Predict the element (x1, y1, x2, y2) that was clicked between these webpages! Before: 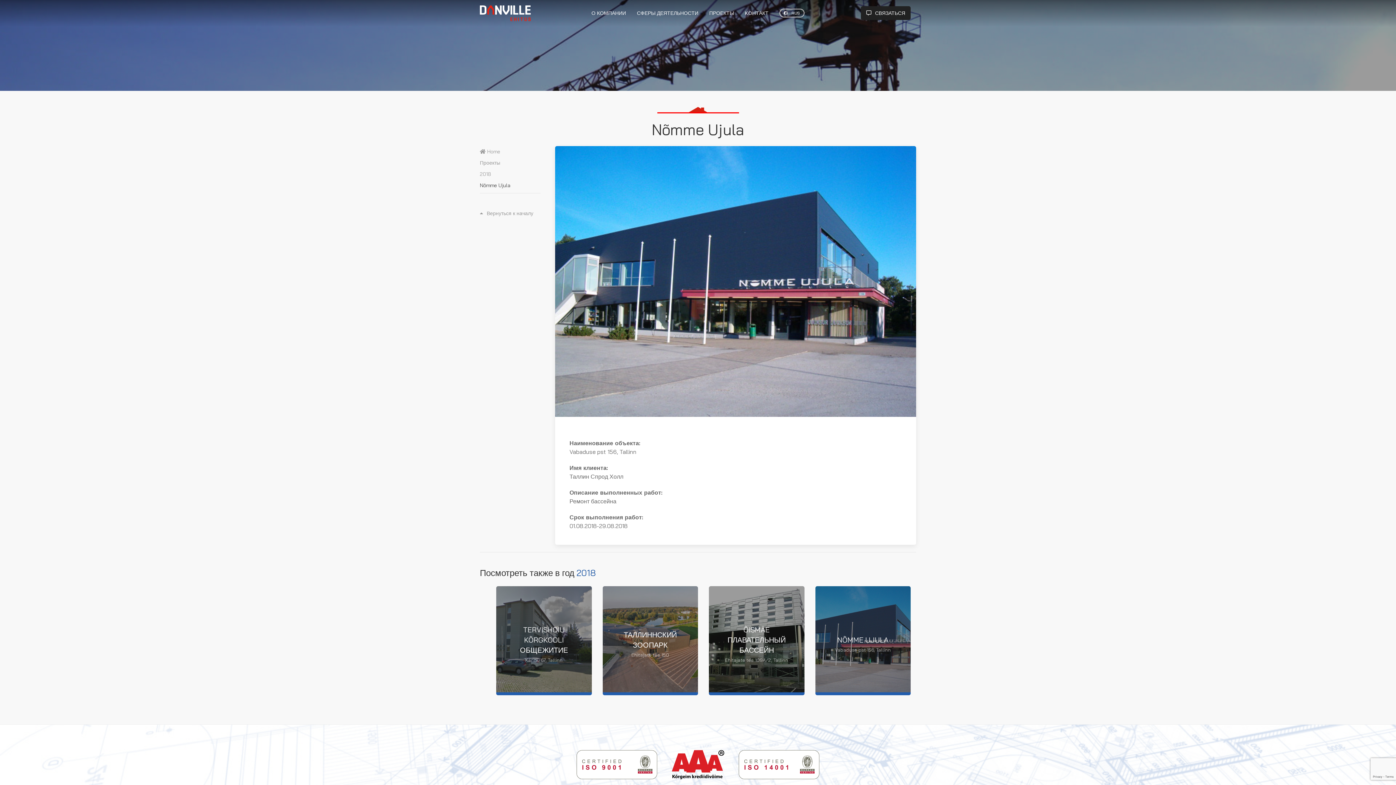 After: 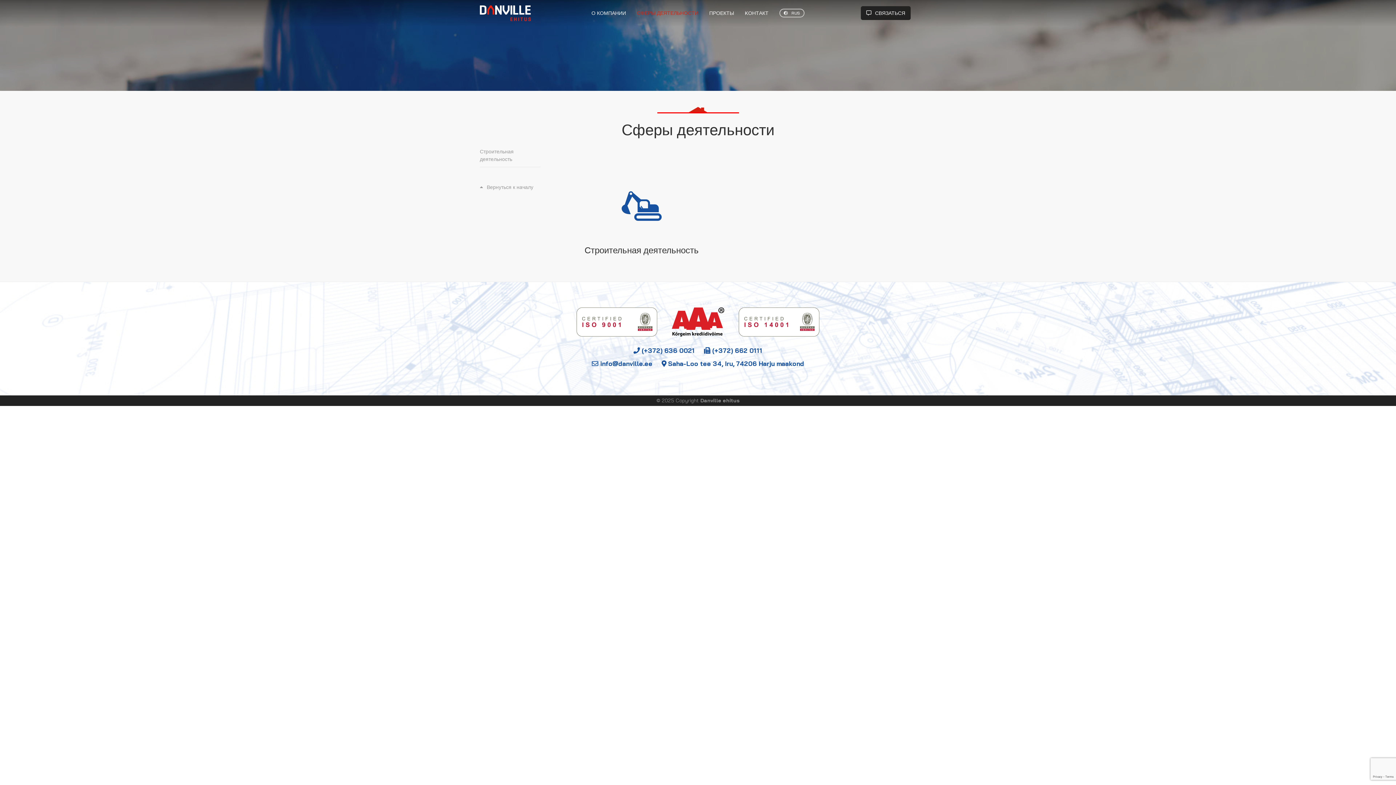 Action: bbox: (631, -1, 704, 27) label: СФЕРЫ ДЕЯТЕЛЬНОСТИ